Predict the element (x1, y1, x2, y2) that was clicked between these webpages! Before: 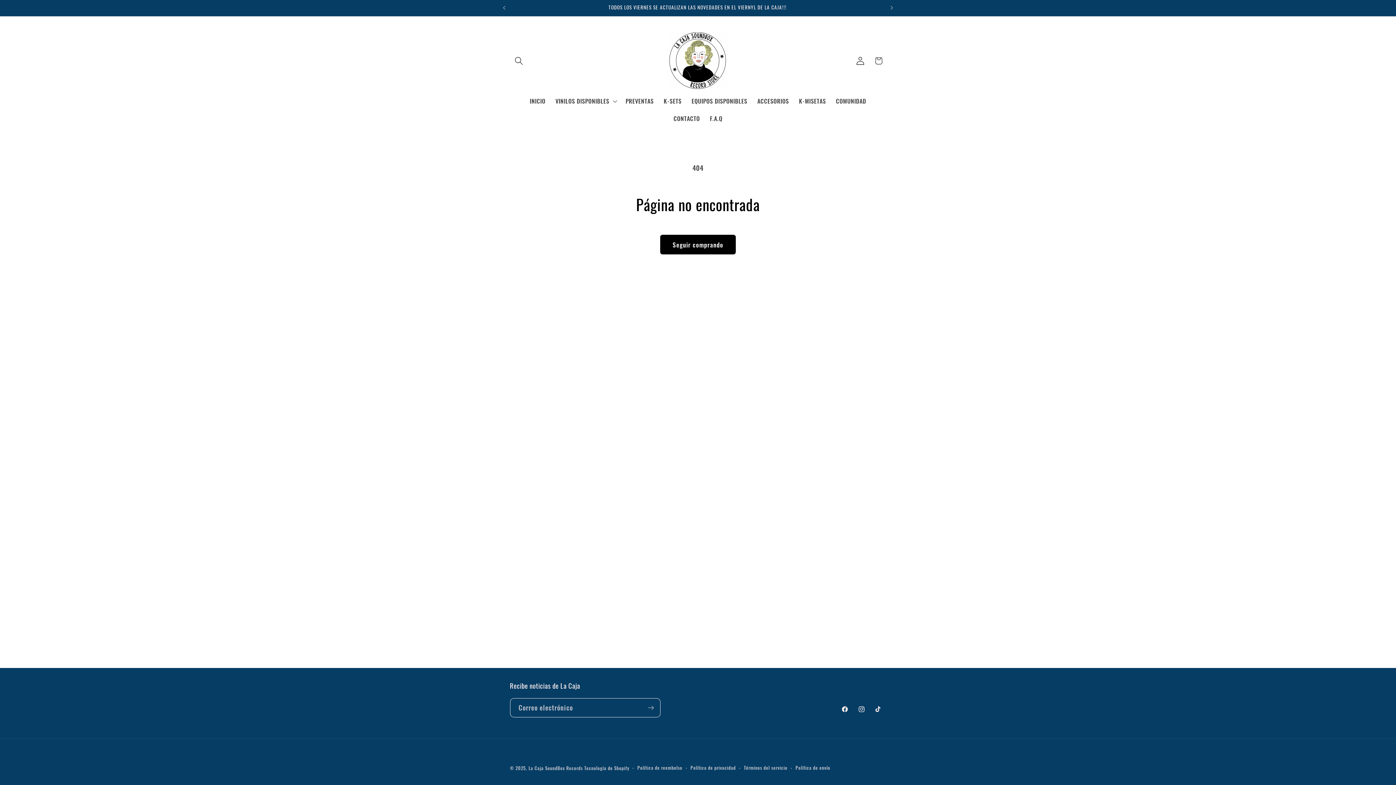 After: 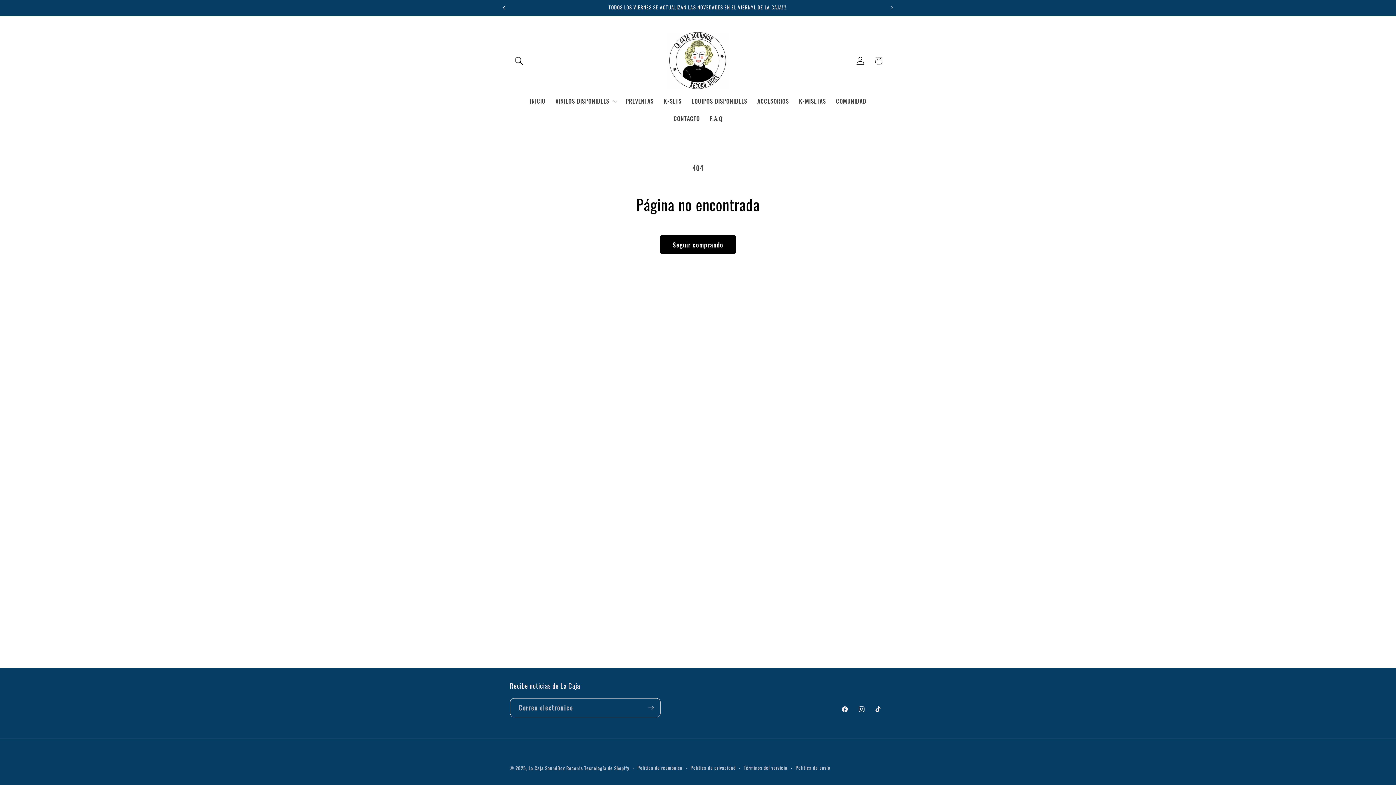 Action: bbox: (496, 0, 512, 15) label: Anuncio anterior